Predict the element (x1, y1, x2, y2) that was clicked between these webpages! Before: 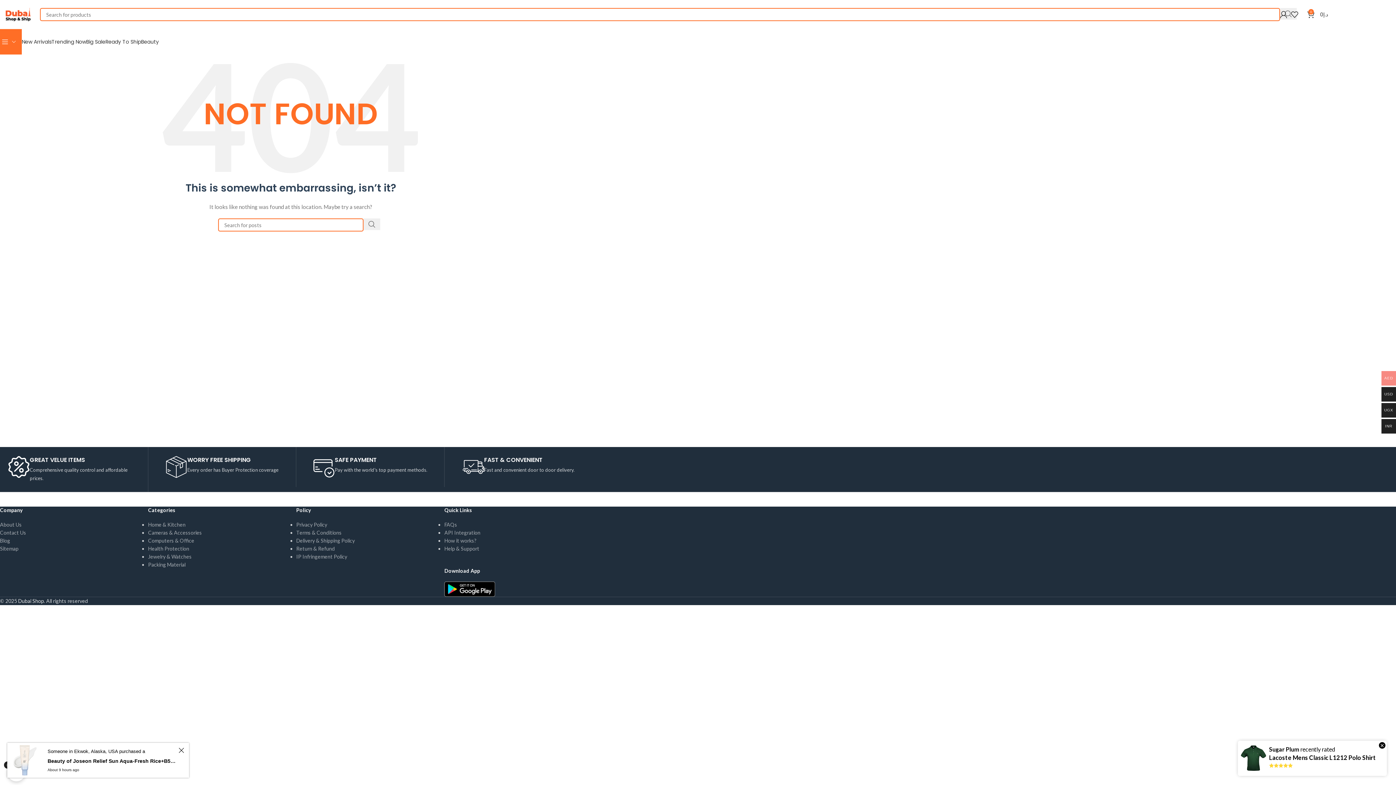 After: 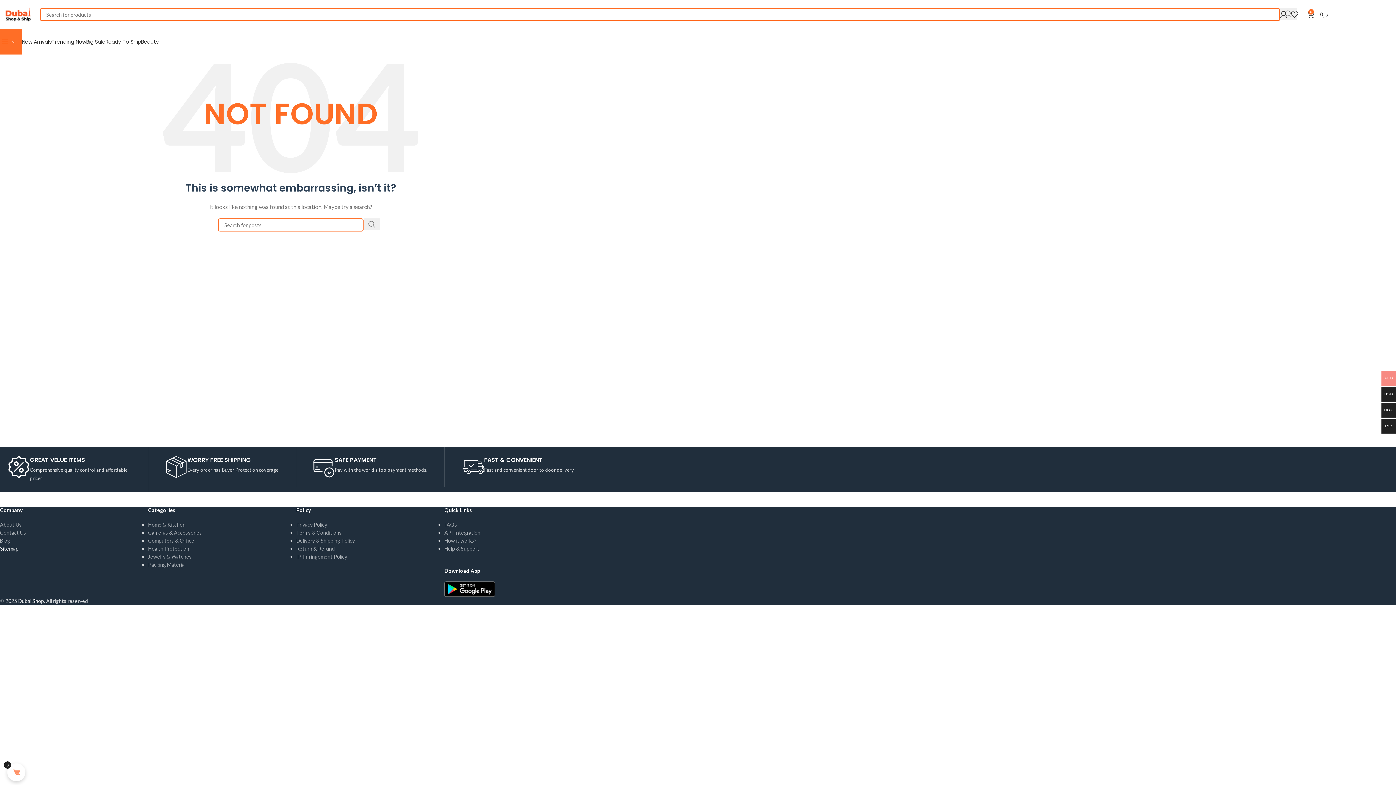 Action: bbox: (0, 545, 18, 552) label: Sitemap